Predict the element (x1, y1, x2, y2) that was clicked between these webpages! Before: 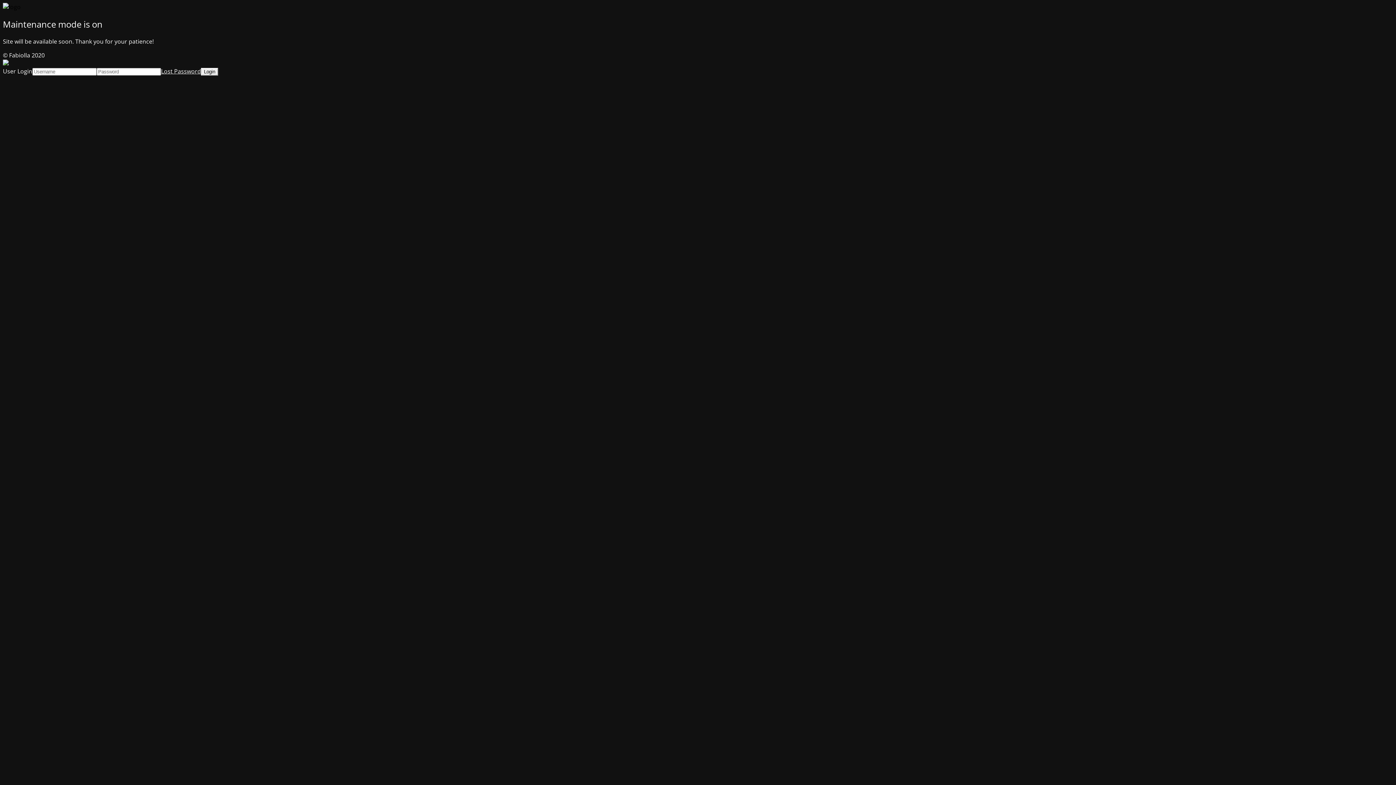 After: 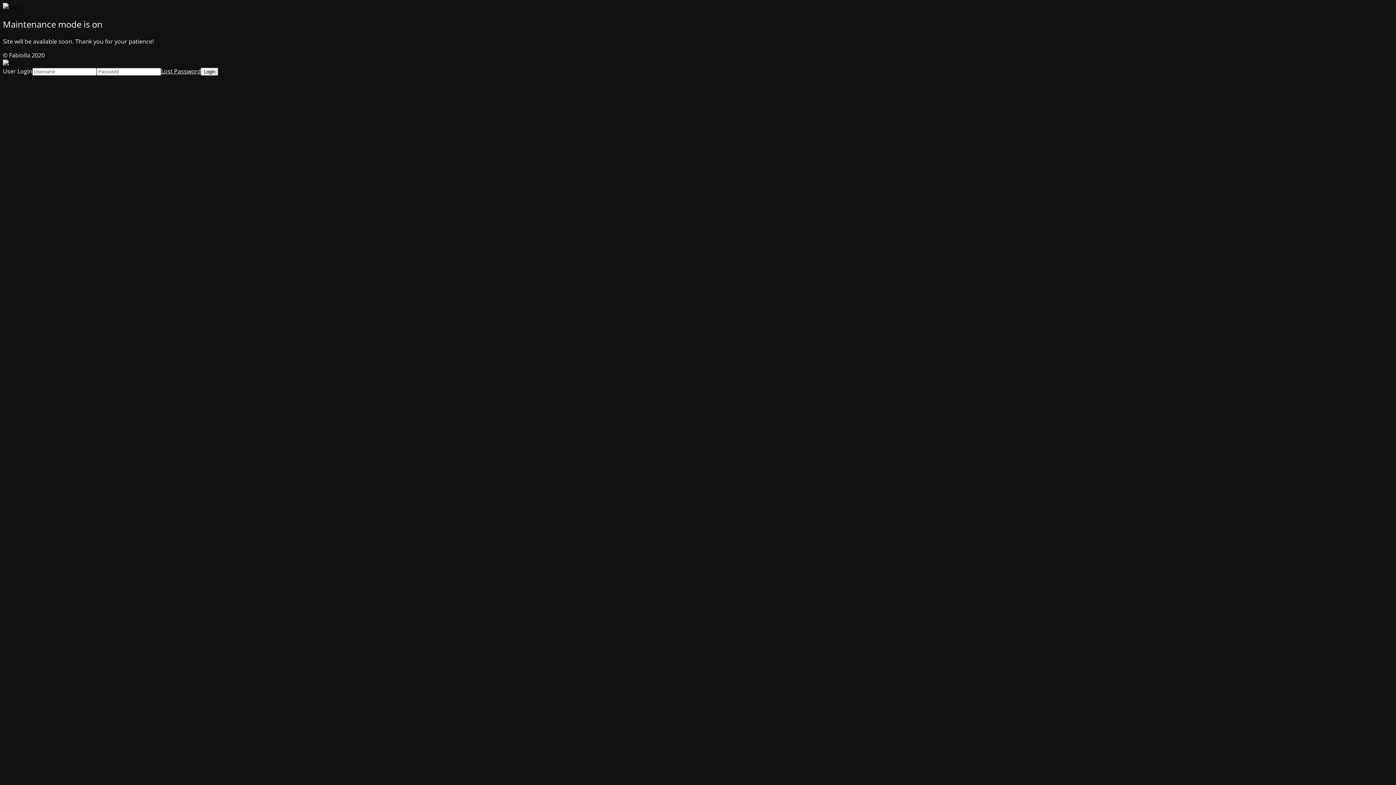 Action: label: Lost Password bbox: (161, 67, 201, 75)